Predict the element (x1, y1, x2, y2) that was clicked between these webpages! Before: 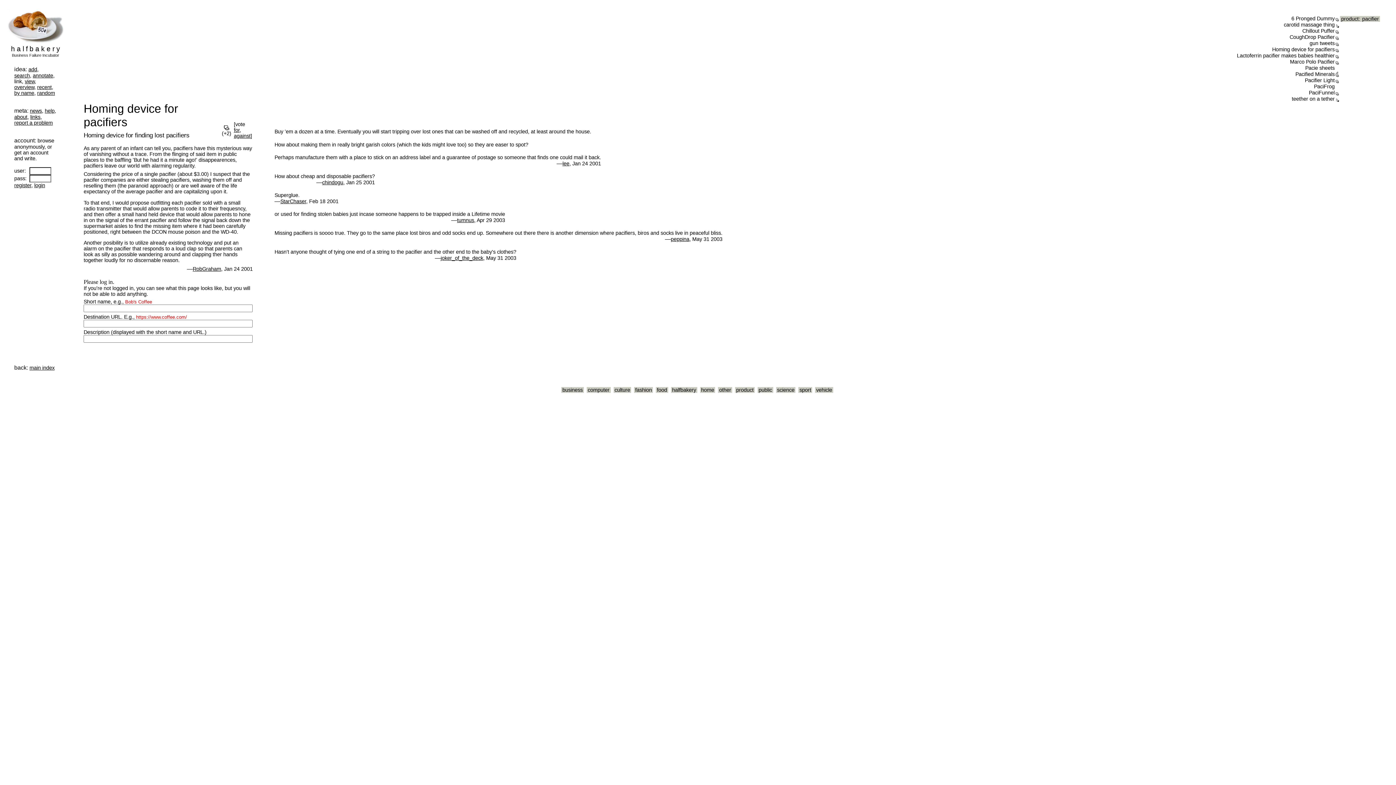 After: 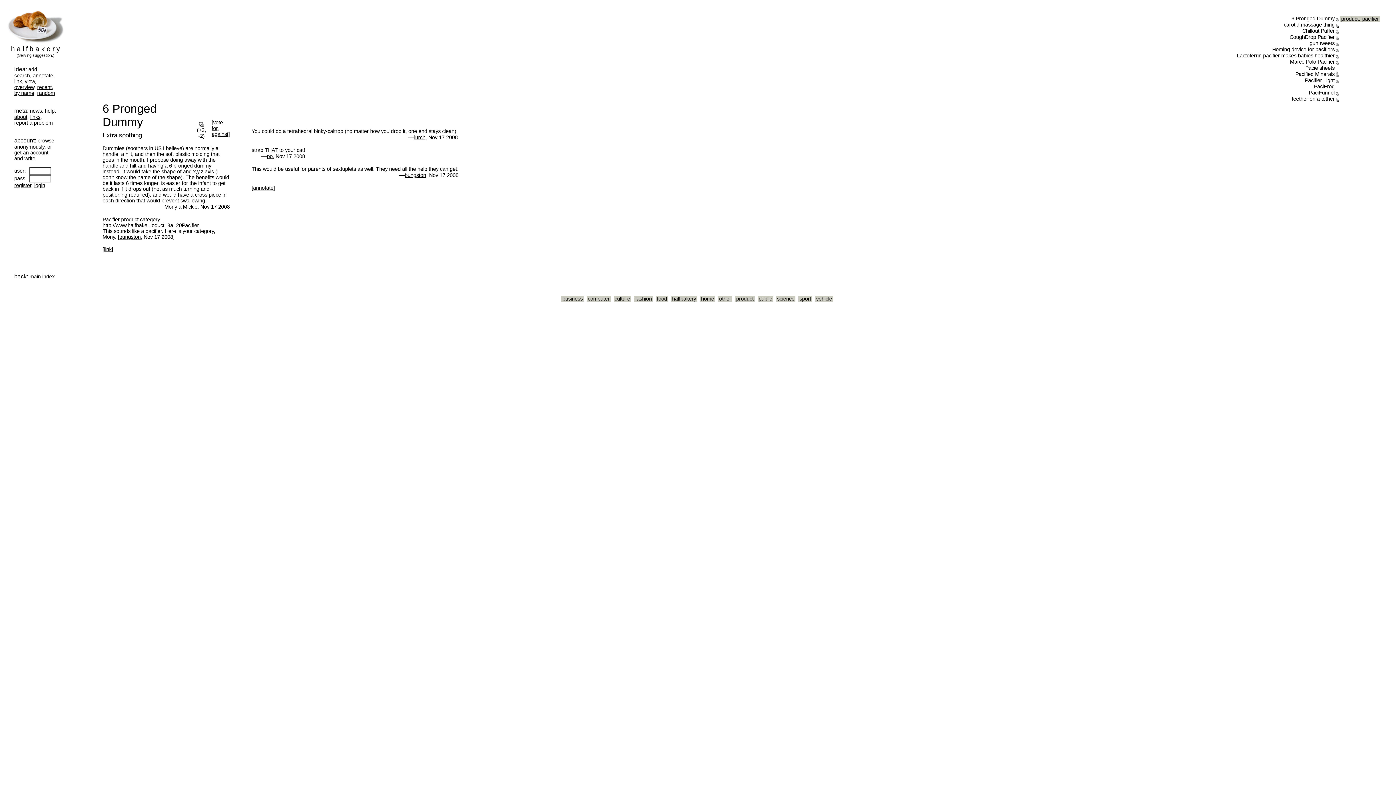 Action: bbox: (1291, 15, 1335, 21) label: 6 Pronged Dummy